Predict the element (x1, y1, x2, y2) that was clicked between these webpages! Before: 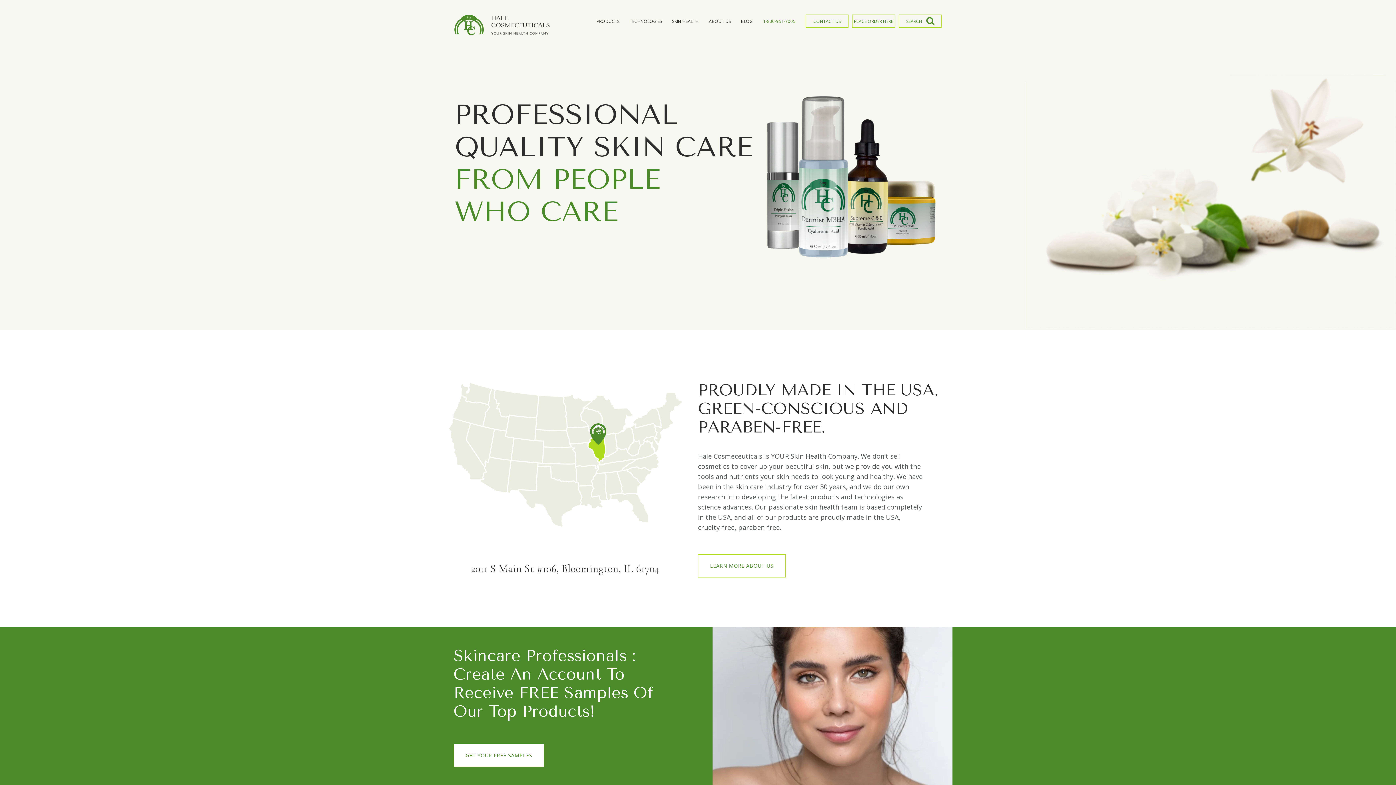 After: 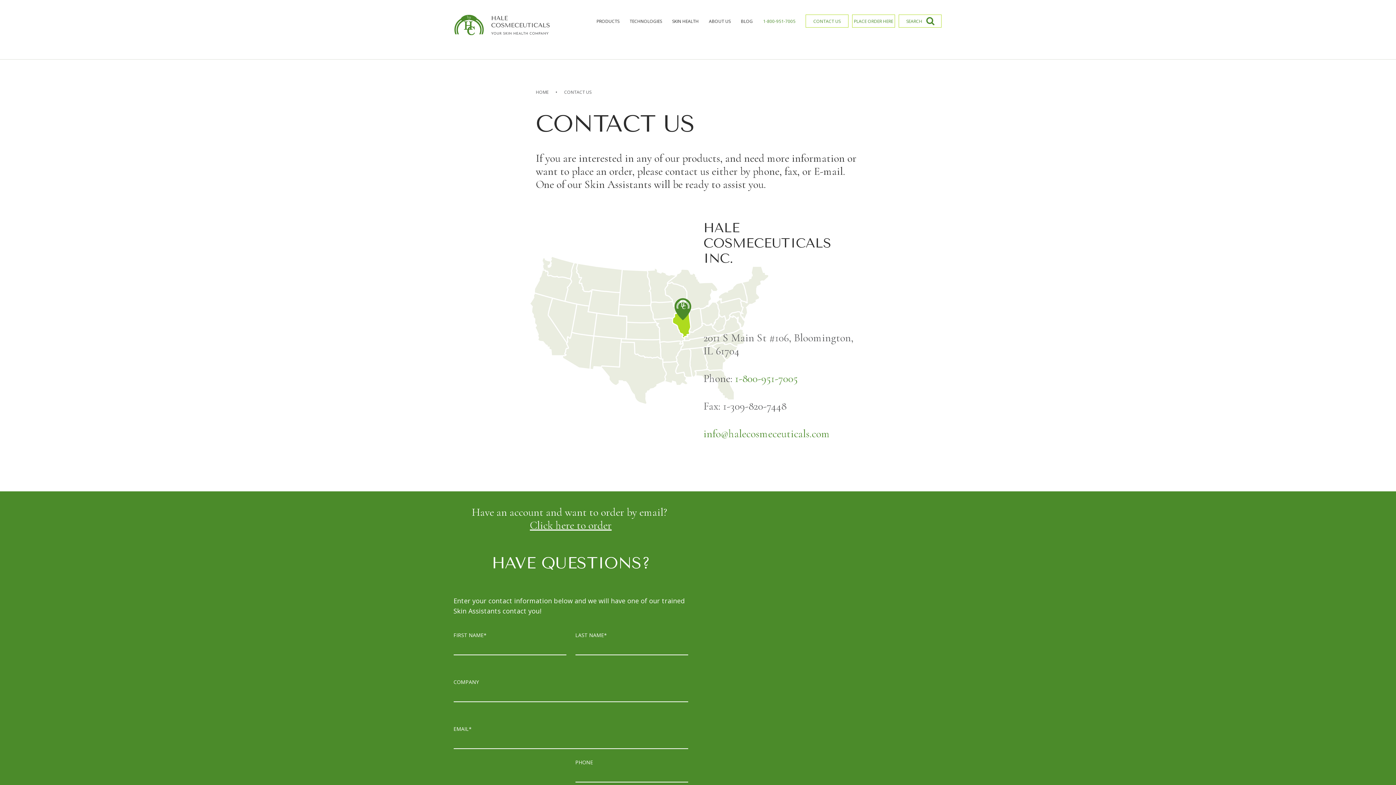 Action: label: CONTACT US bbox: (805, 14, 848, 27)